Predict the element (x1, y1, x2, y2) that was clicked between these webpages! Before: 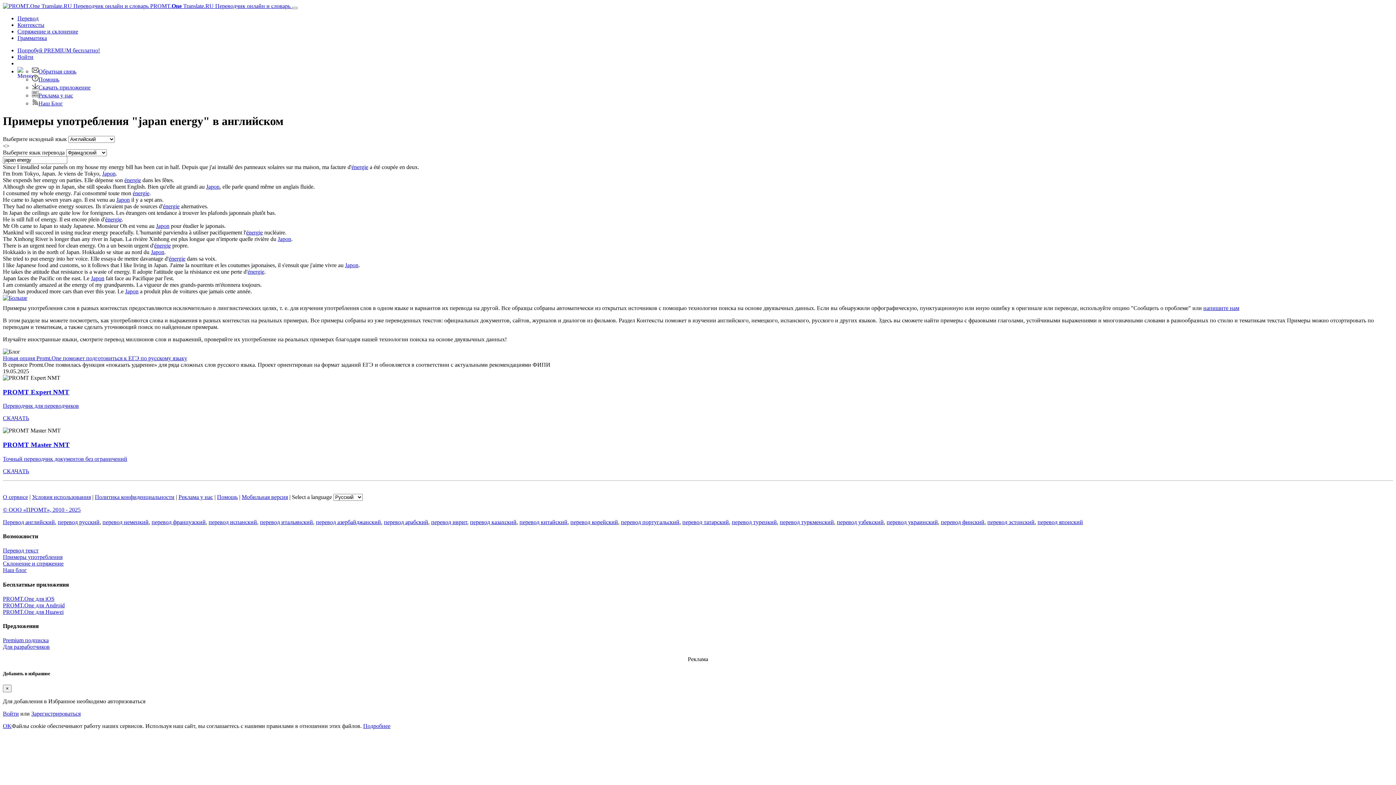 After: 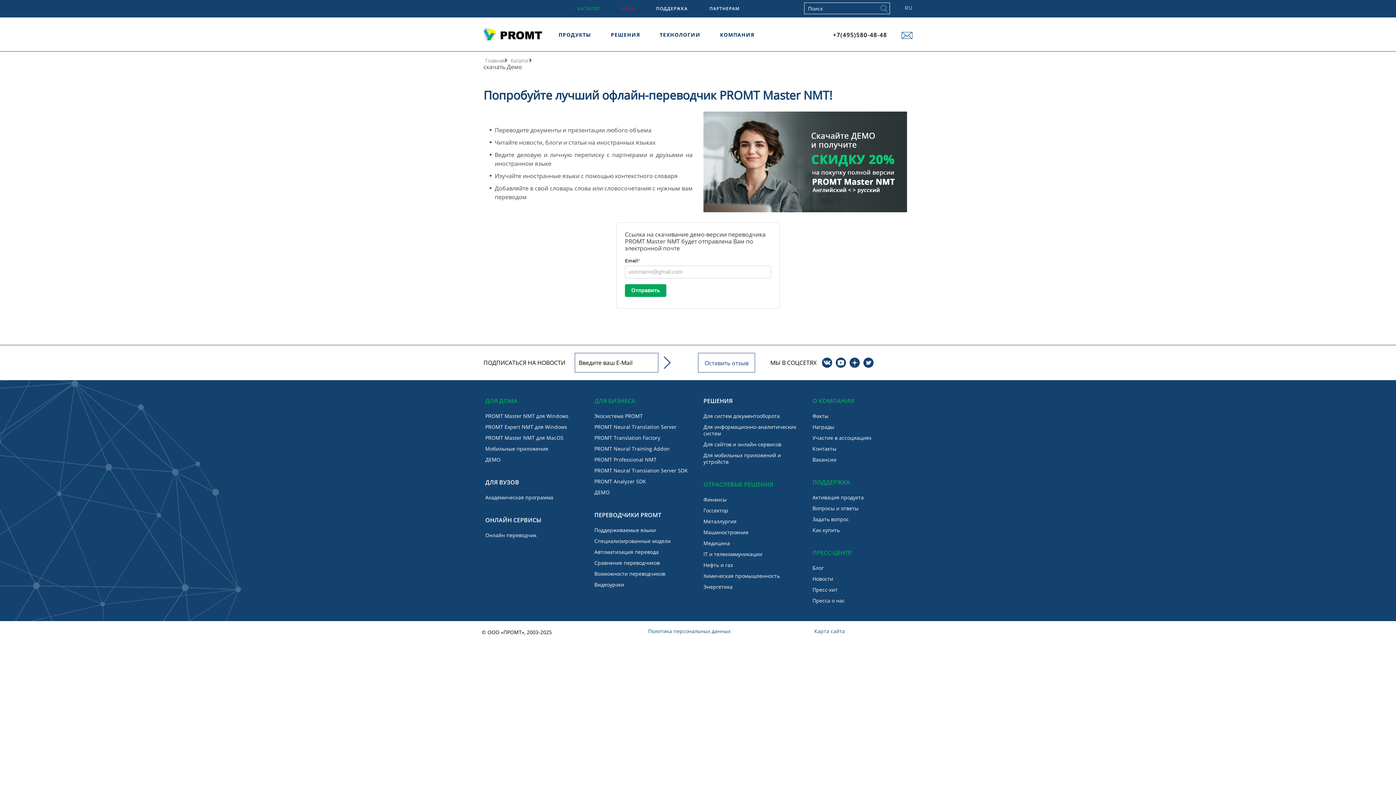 Action: label: Точный переводчик документов без ограничений bbox: (2, 455, 127, 462)